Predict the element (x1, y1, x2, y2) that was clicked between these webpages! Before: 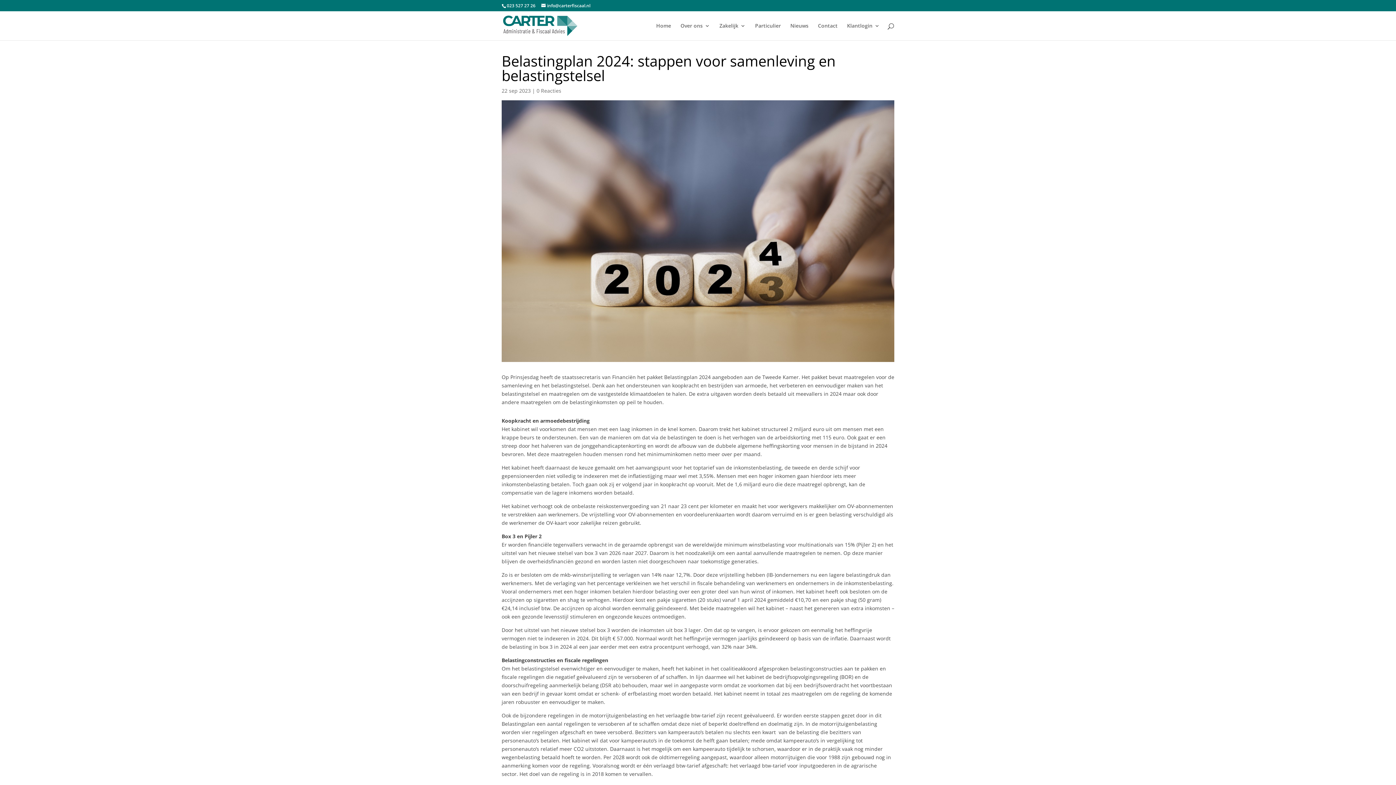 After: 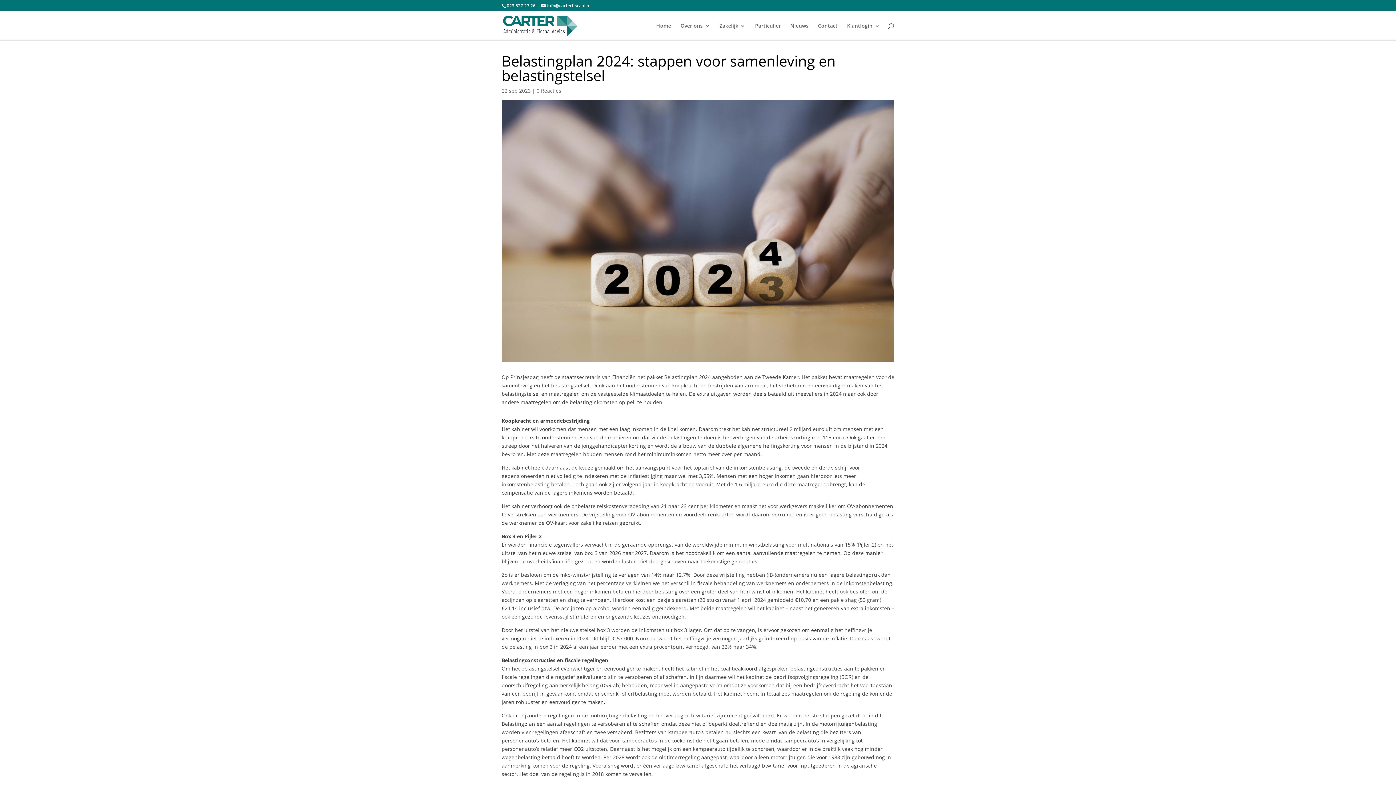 Action: label: 0 Reacties bbox: (536, 87, 561, 94)